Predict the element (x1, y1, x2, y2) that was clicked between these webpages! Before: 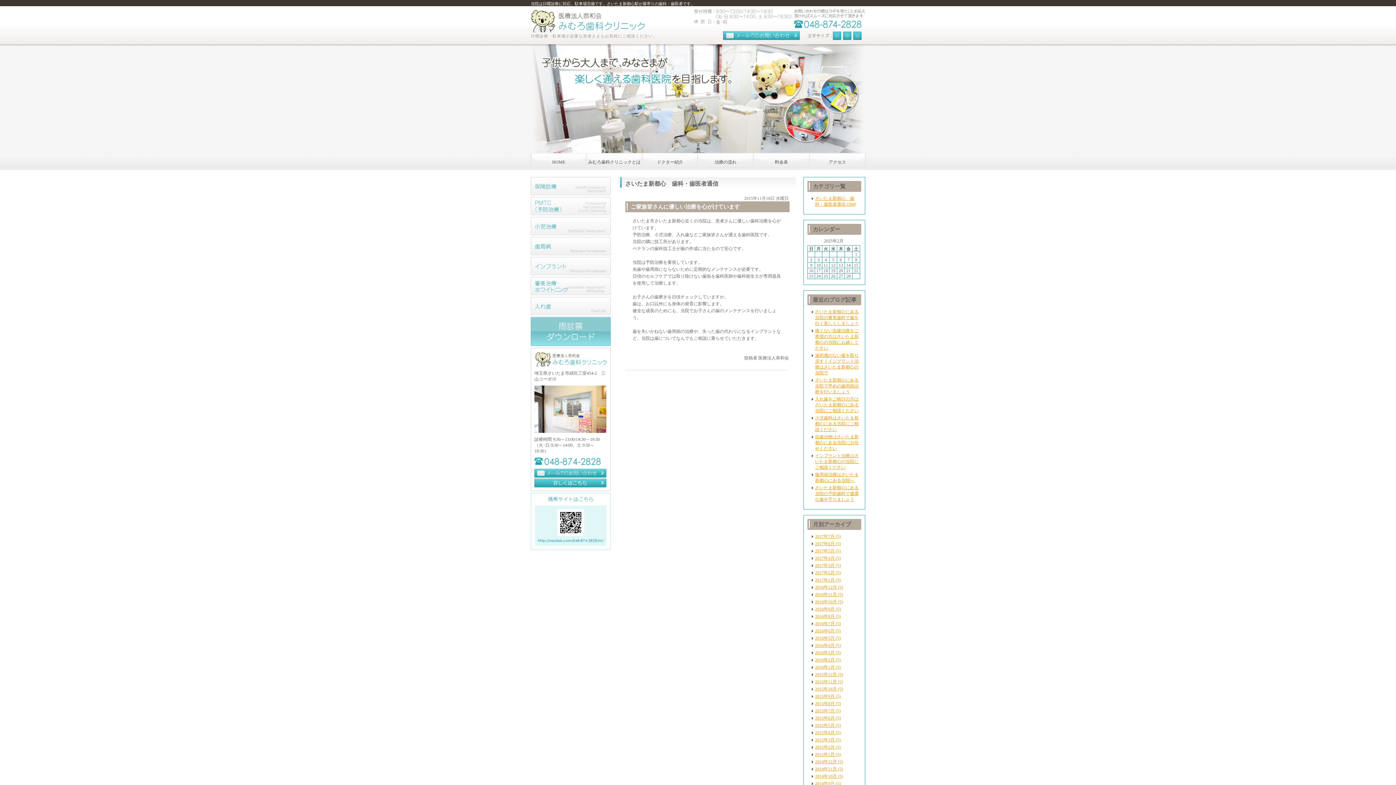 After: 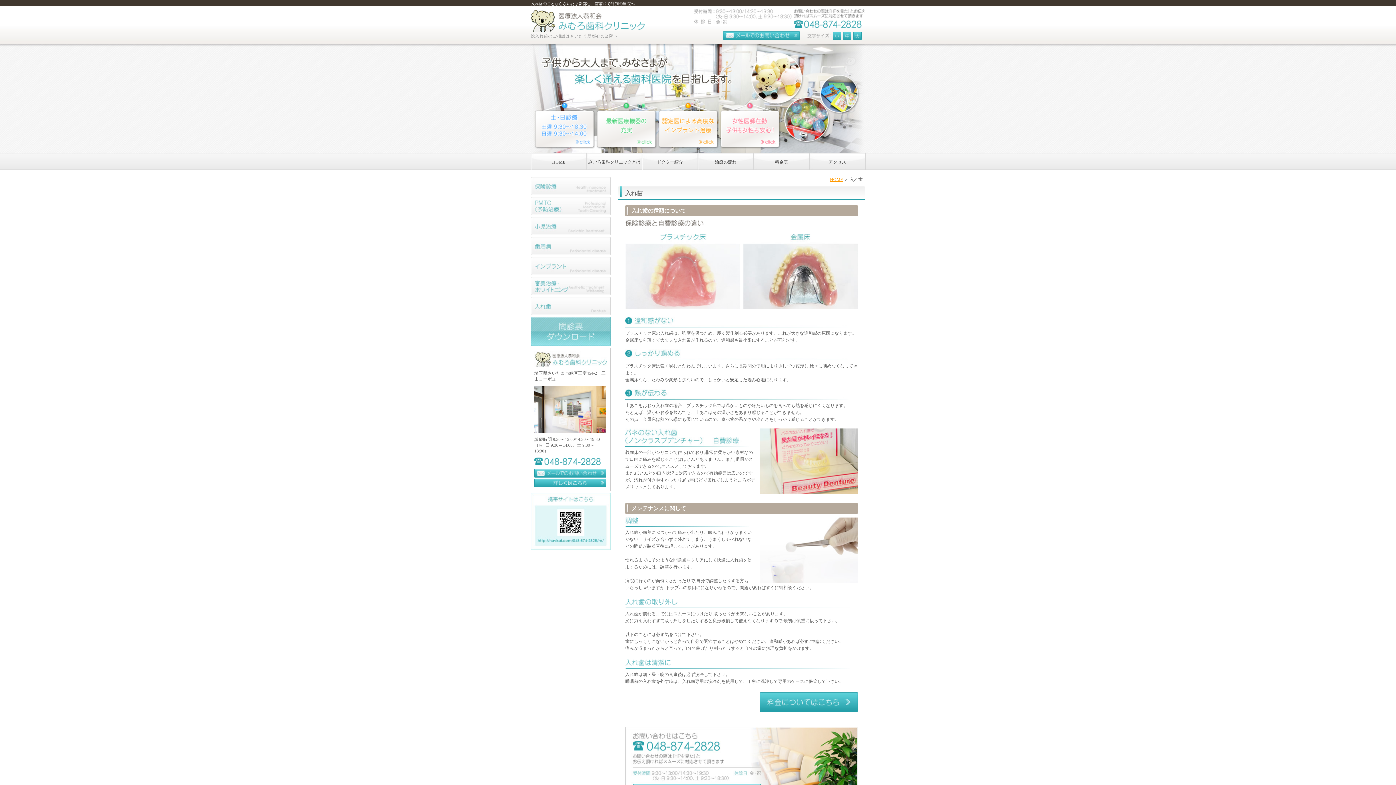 Action: bbox: (530, 311, 610, 316)